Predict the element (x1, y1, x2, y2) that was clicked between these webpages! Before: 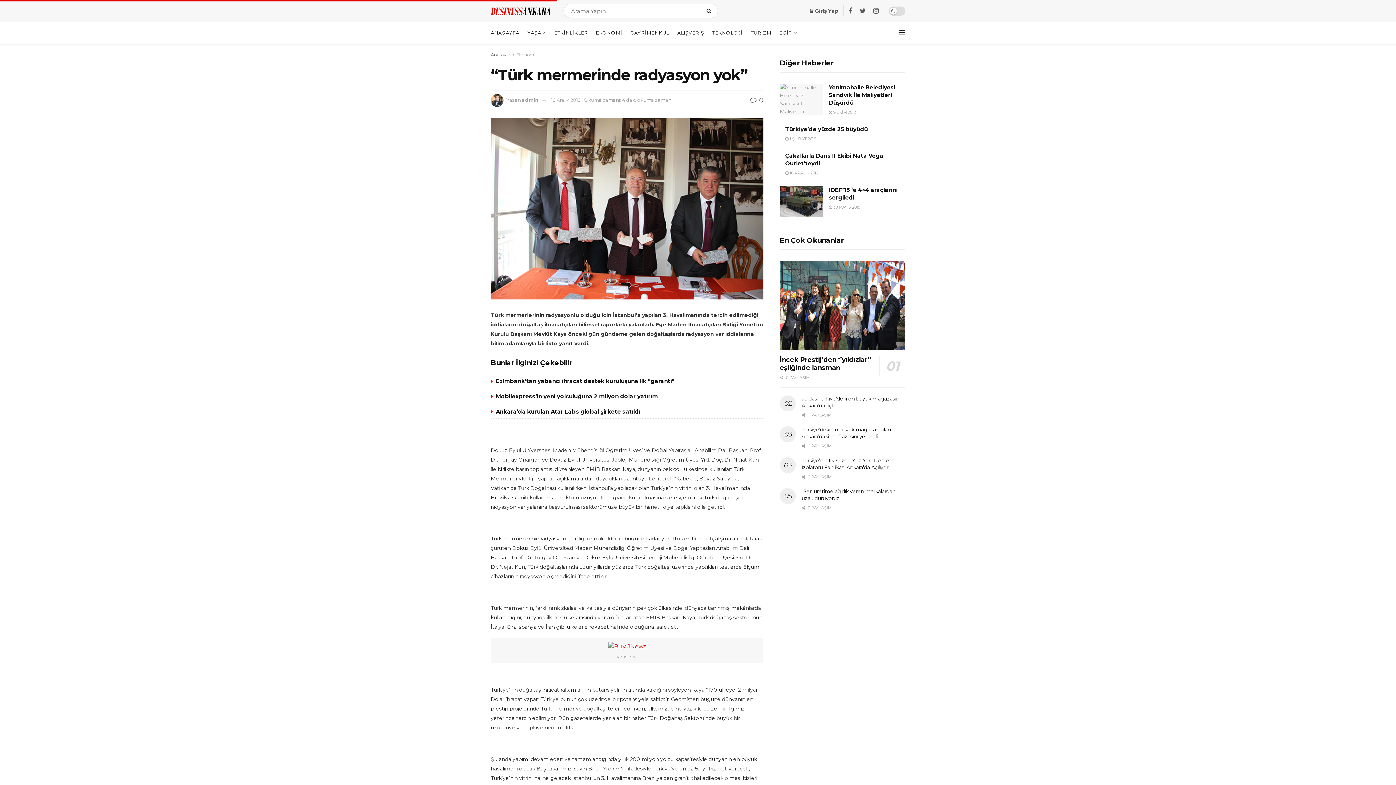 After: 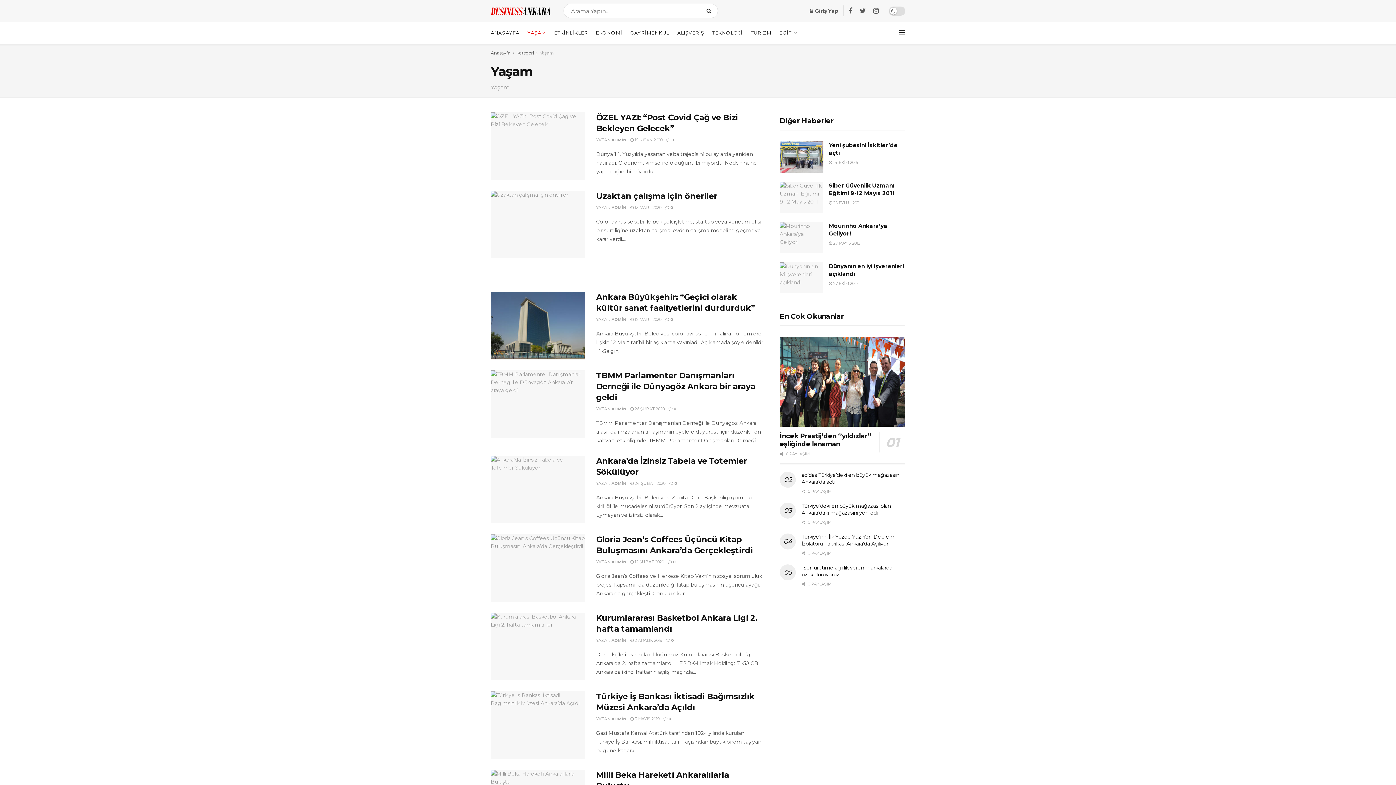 Action: bbox: (527, 21, 546, 43) label: YAŞAM